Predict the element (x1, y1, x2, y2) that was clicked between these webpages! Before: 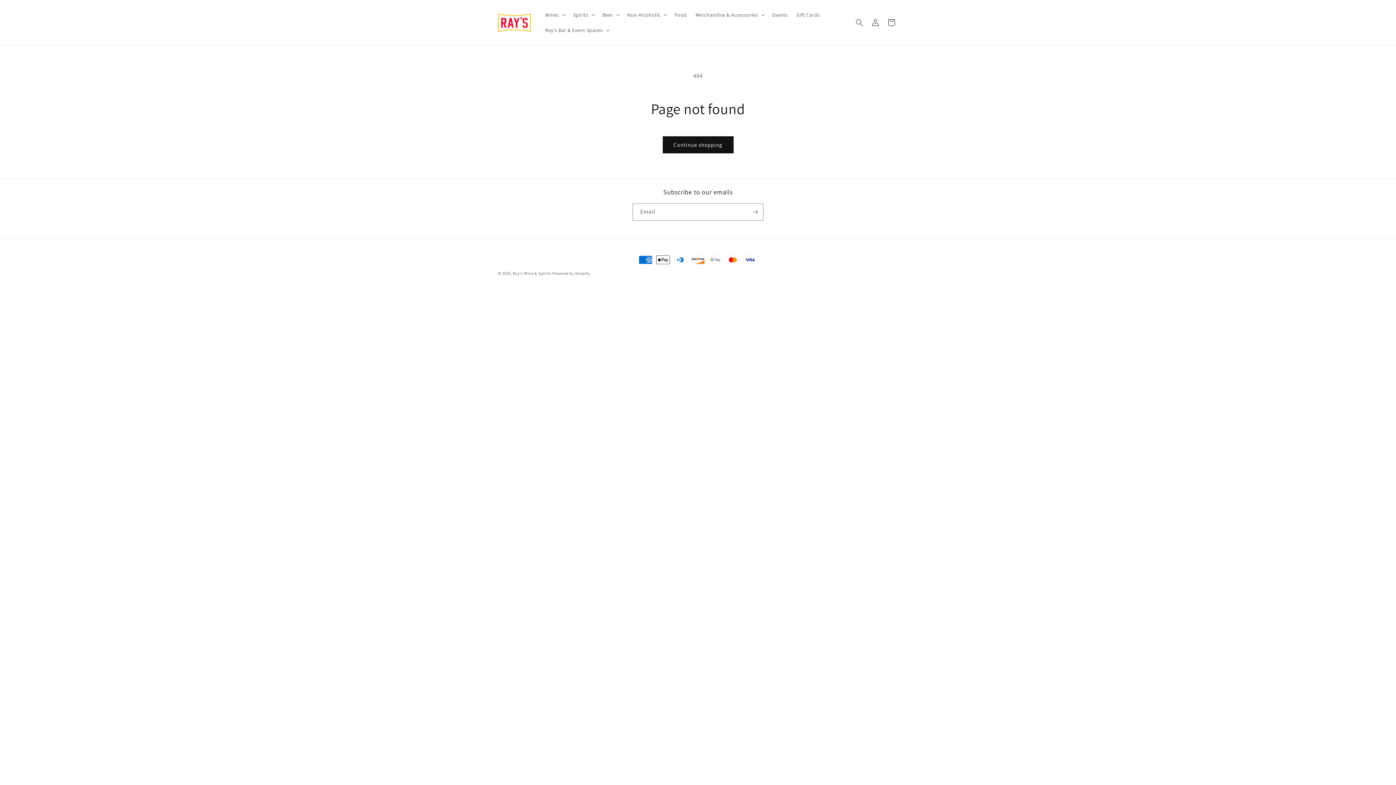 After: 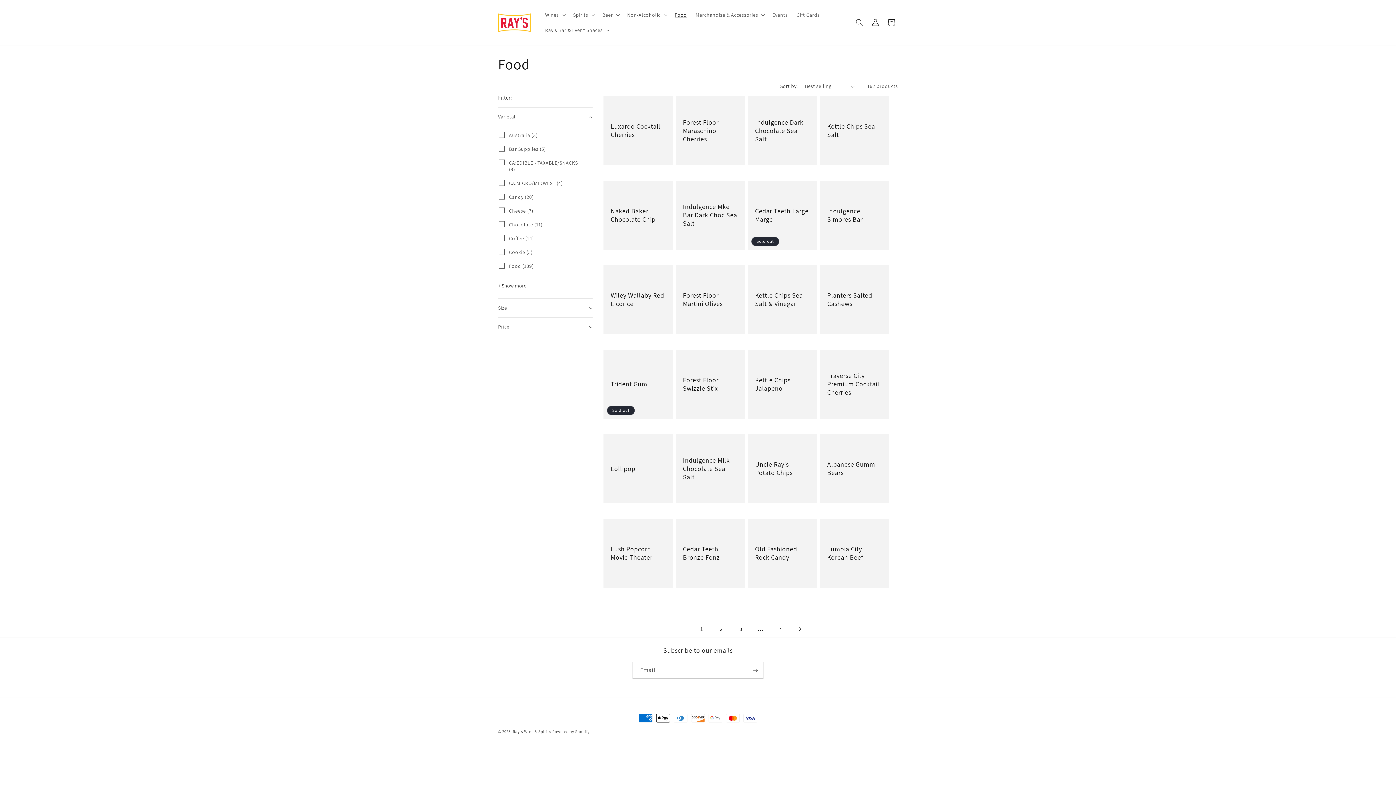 Action: label: Food bbox: (670, 7, 691, 22)